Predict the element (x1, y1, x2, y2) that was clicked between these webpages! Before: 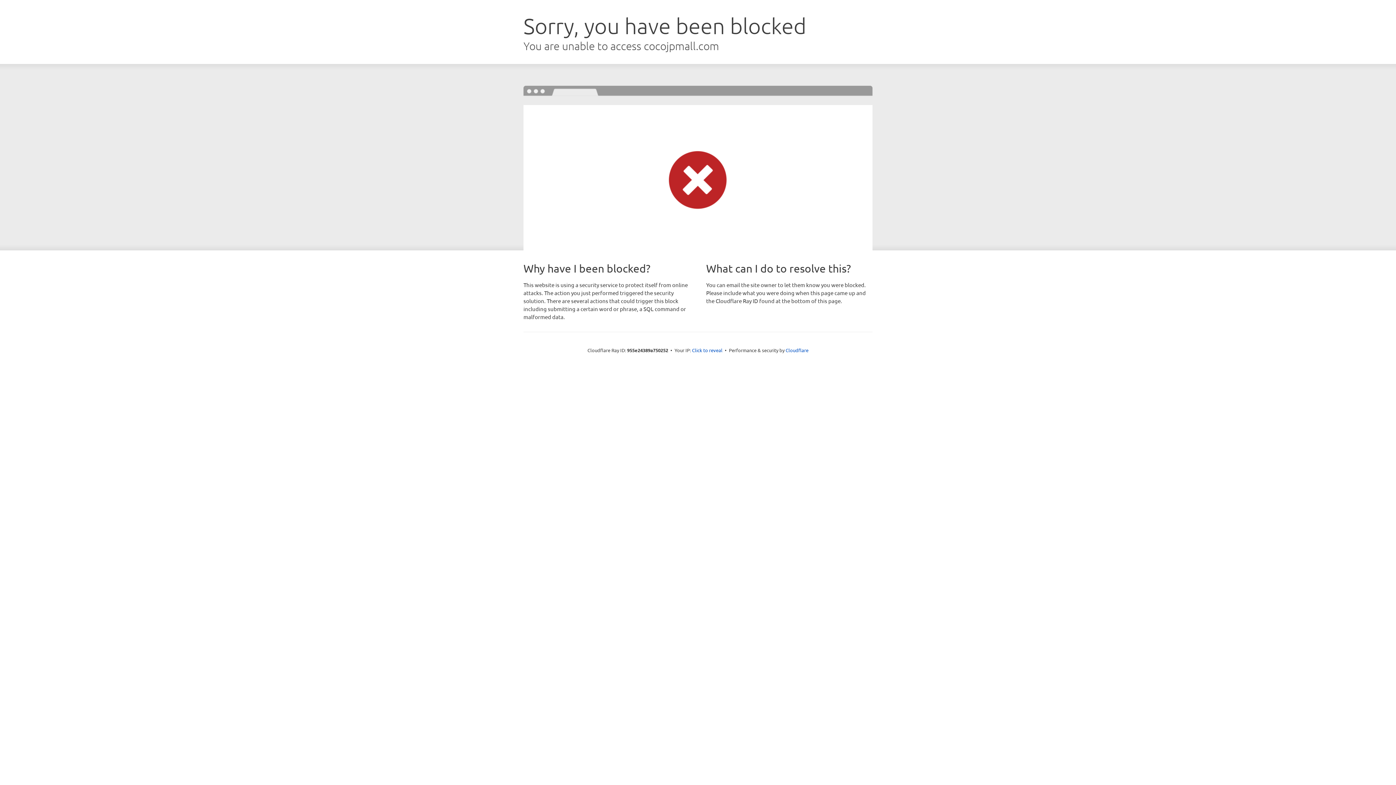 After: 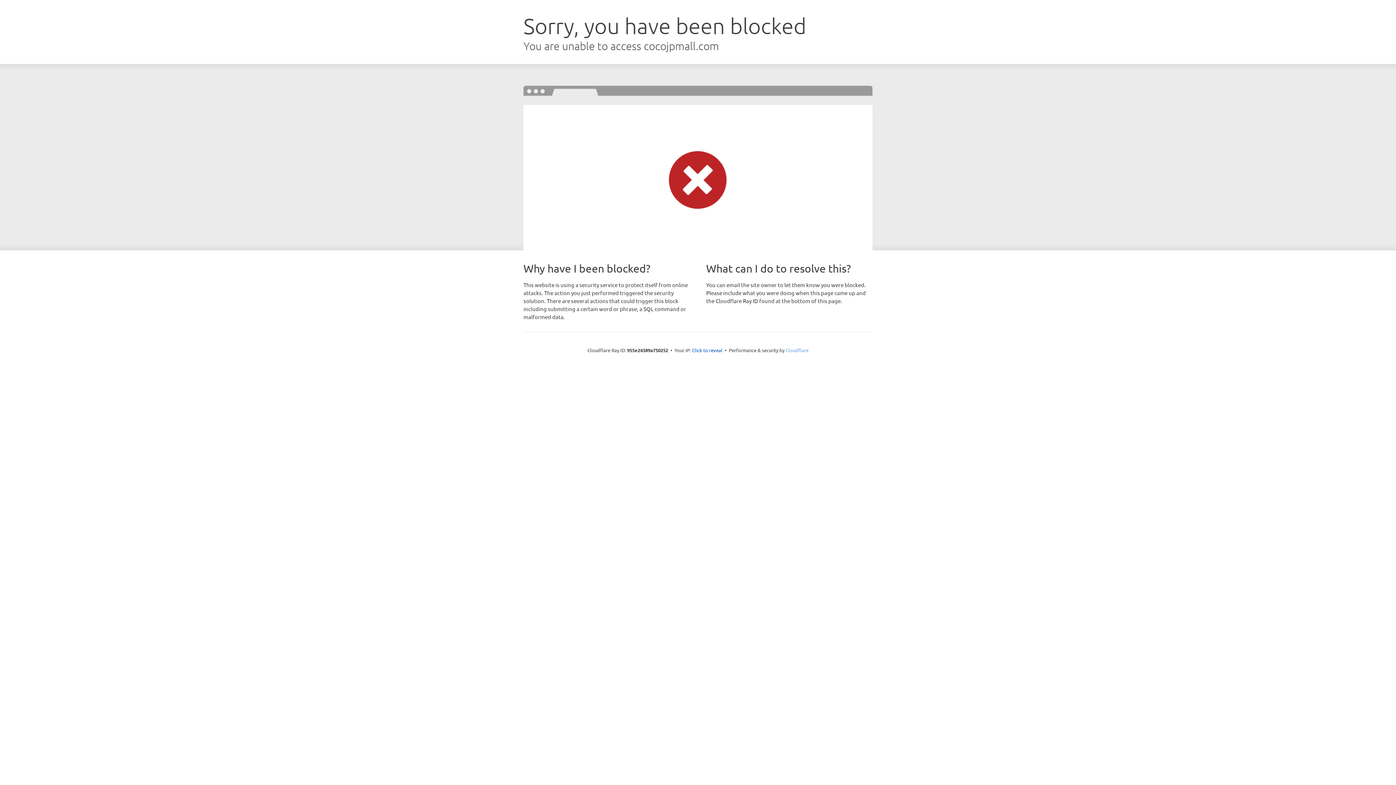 Action: label: Cloudflare bbox: (785, 347, 808, 353)